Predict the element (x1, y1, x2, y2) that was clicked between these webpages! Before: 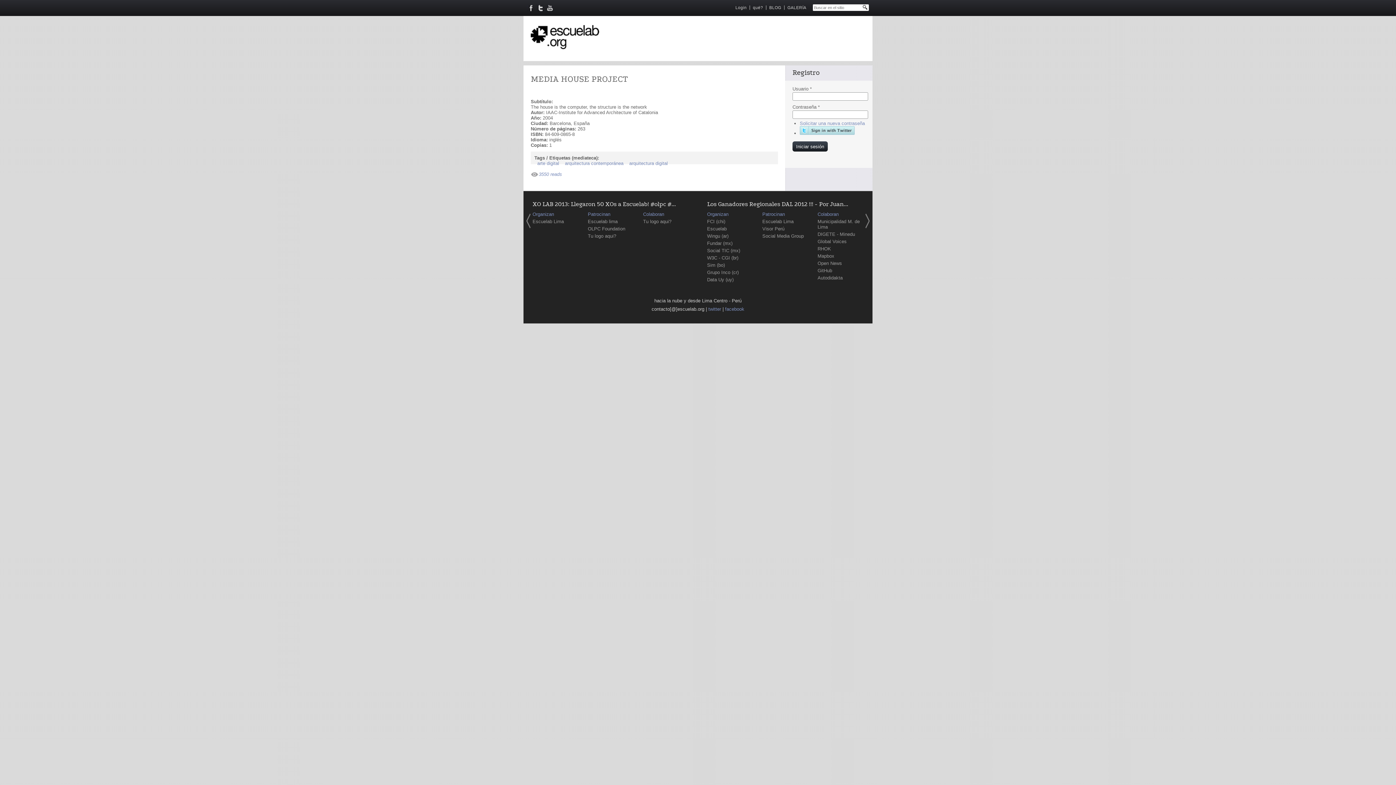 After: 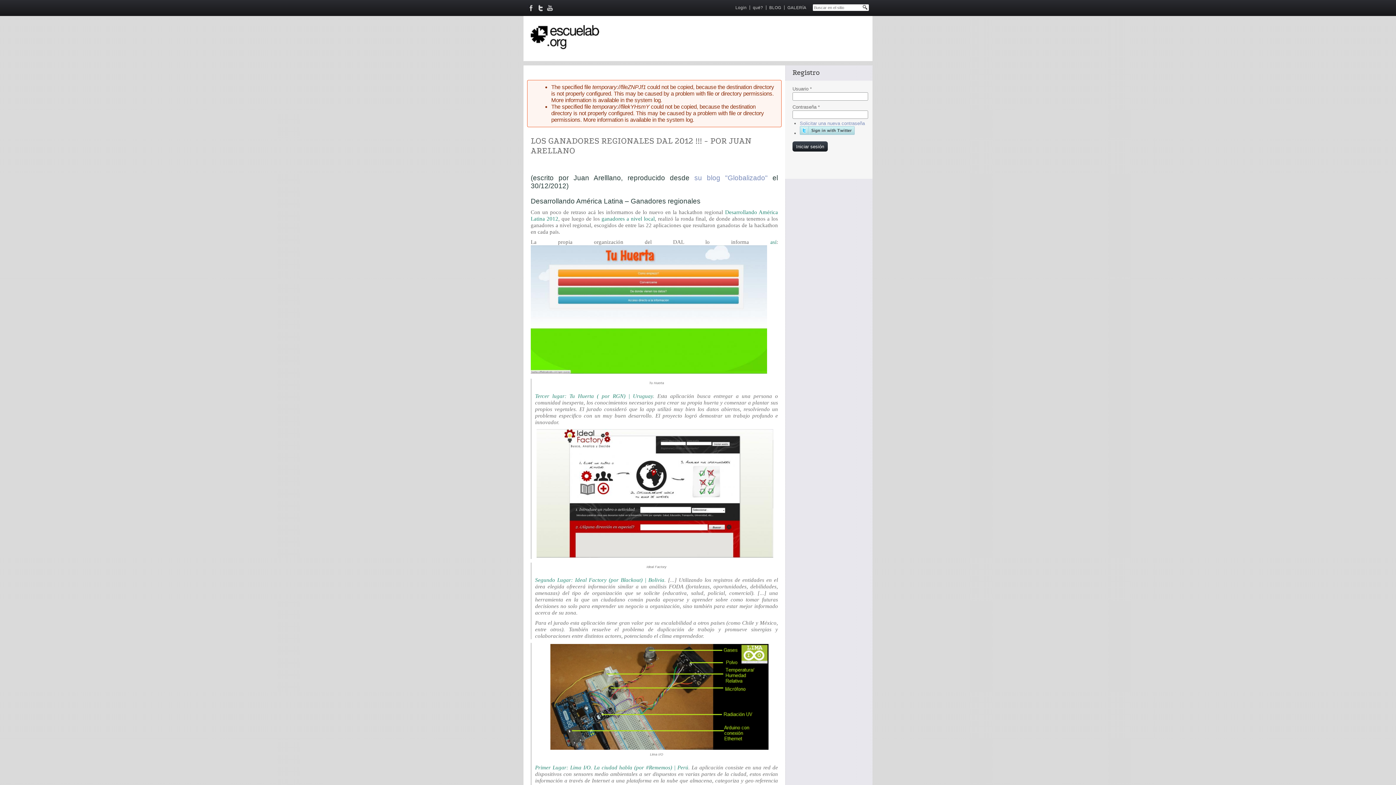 Action: bbox: (707, 201, 848, 208) label: Los Ganadores Regionales DAL 2012 !!! - Por Juan...